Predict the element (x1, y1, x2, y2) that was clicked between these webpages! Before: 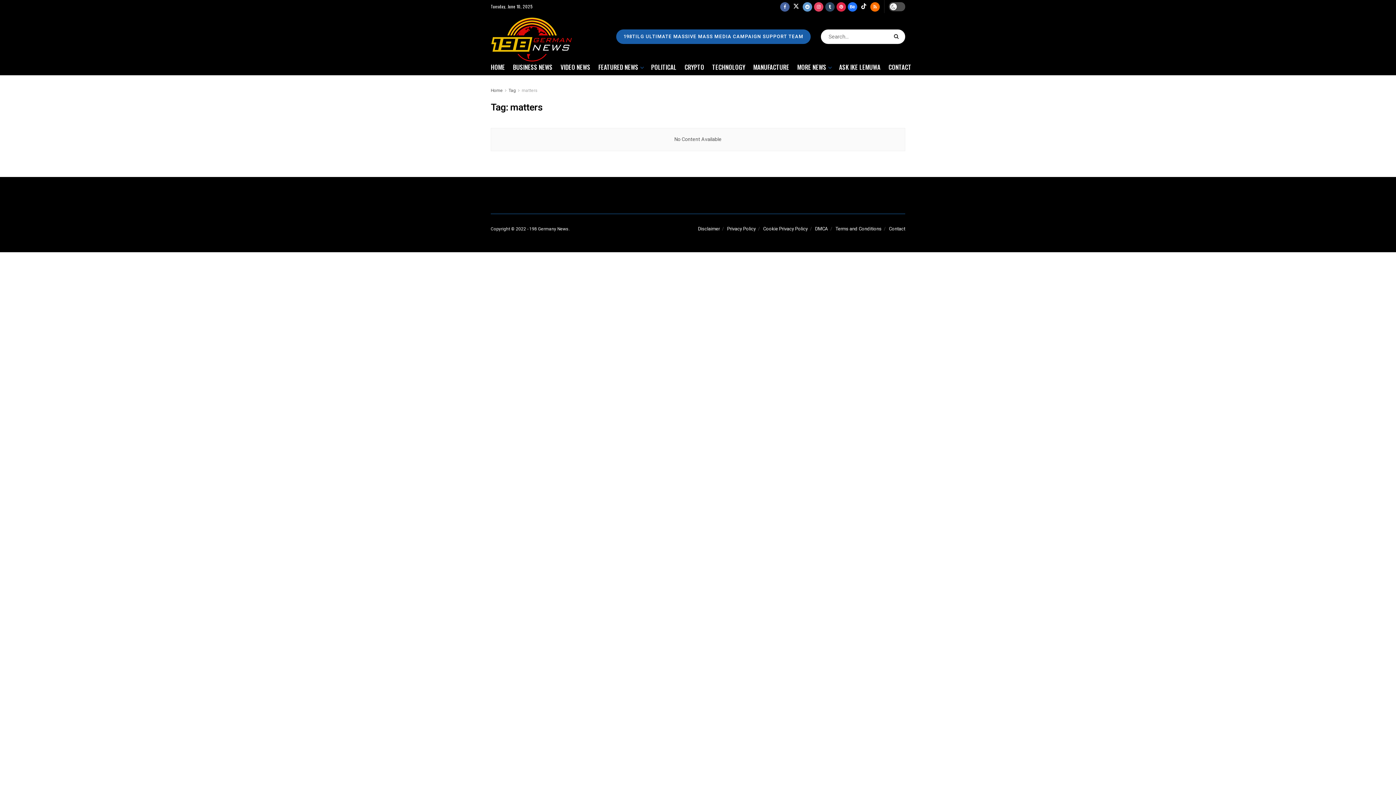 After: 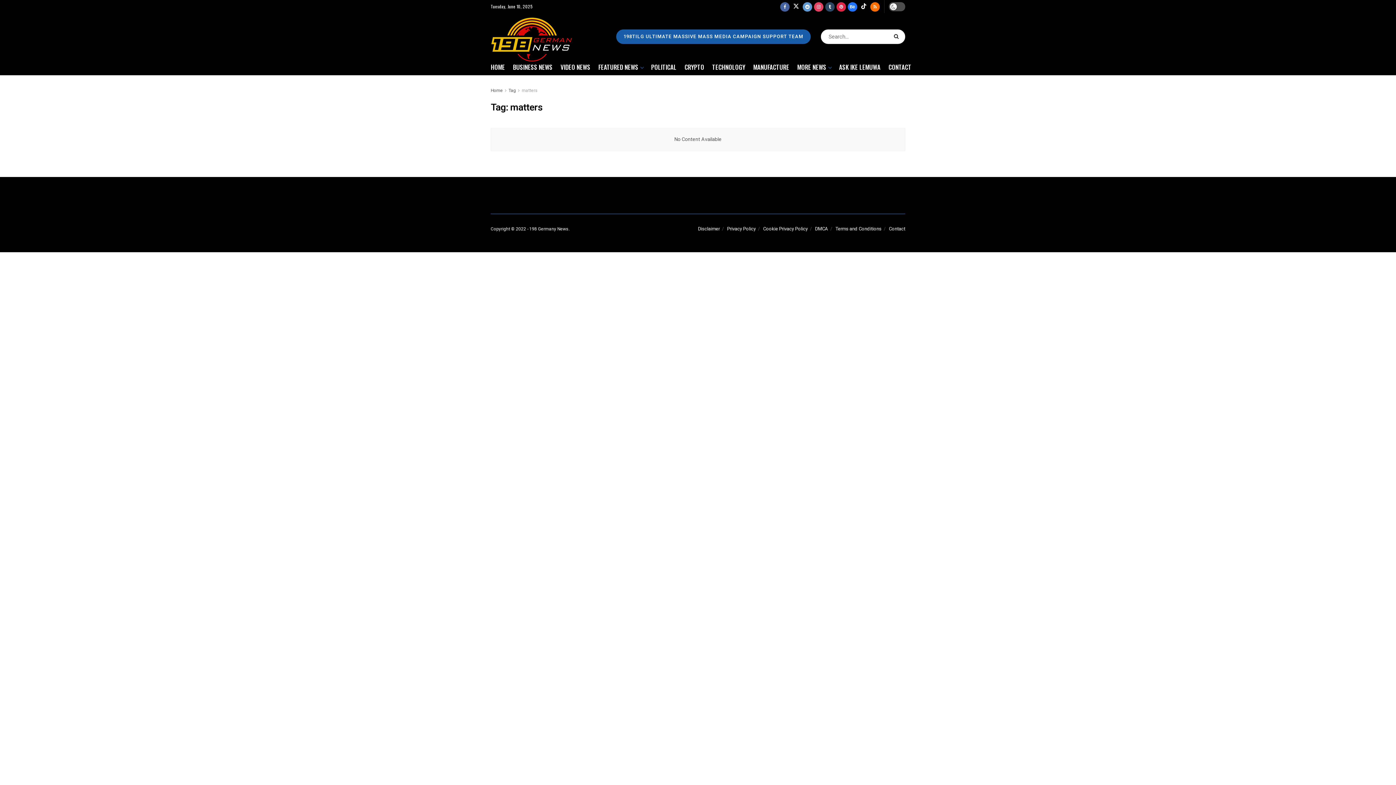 Action: label: Tag bbox: (508, 87, 516, 93)